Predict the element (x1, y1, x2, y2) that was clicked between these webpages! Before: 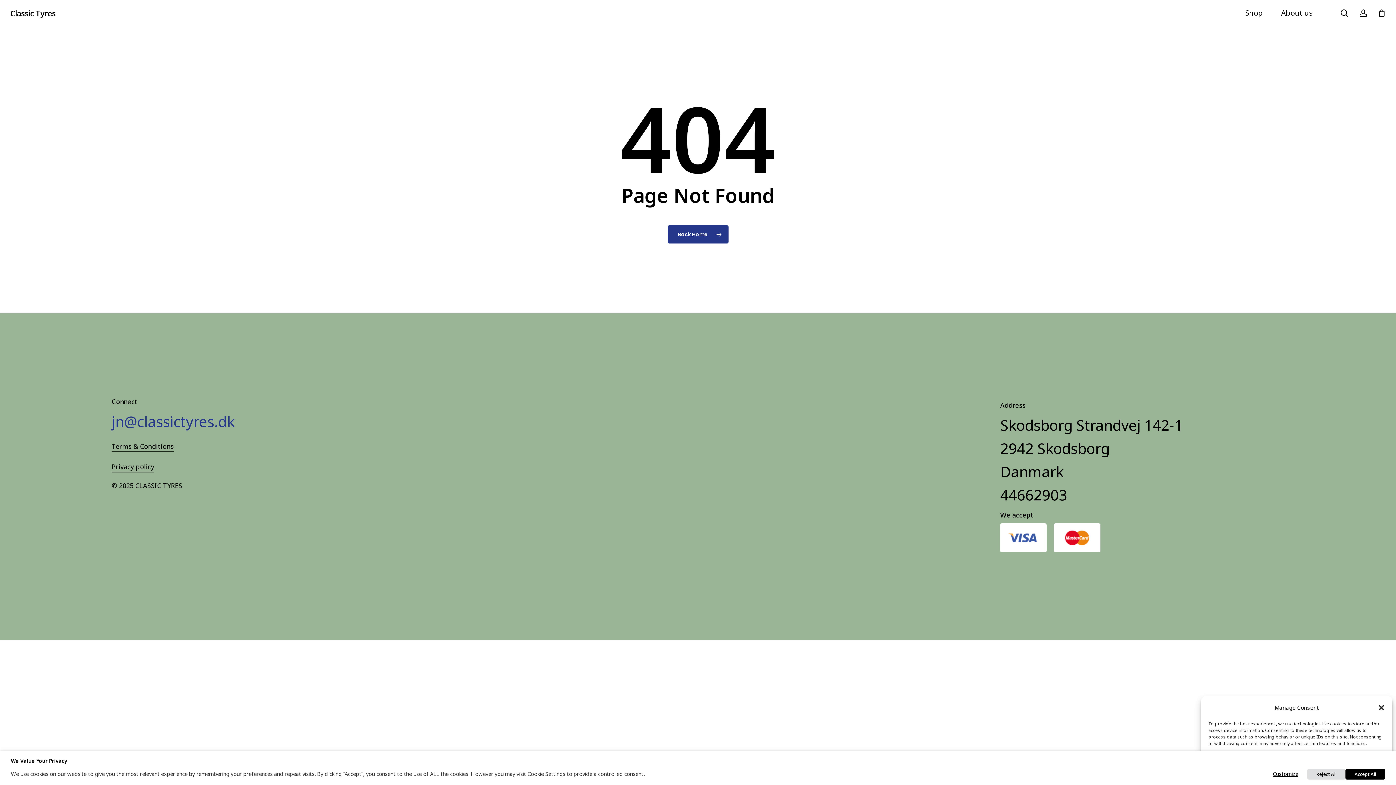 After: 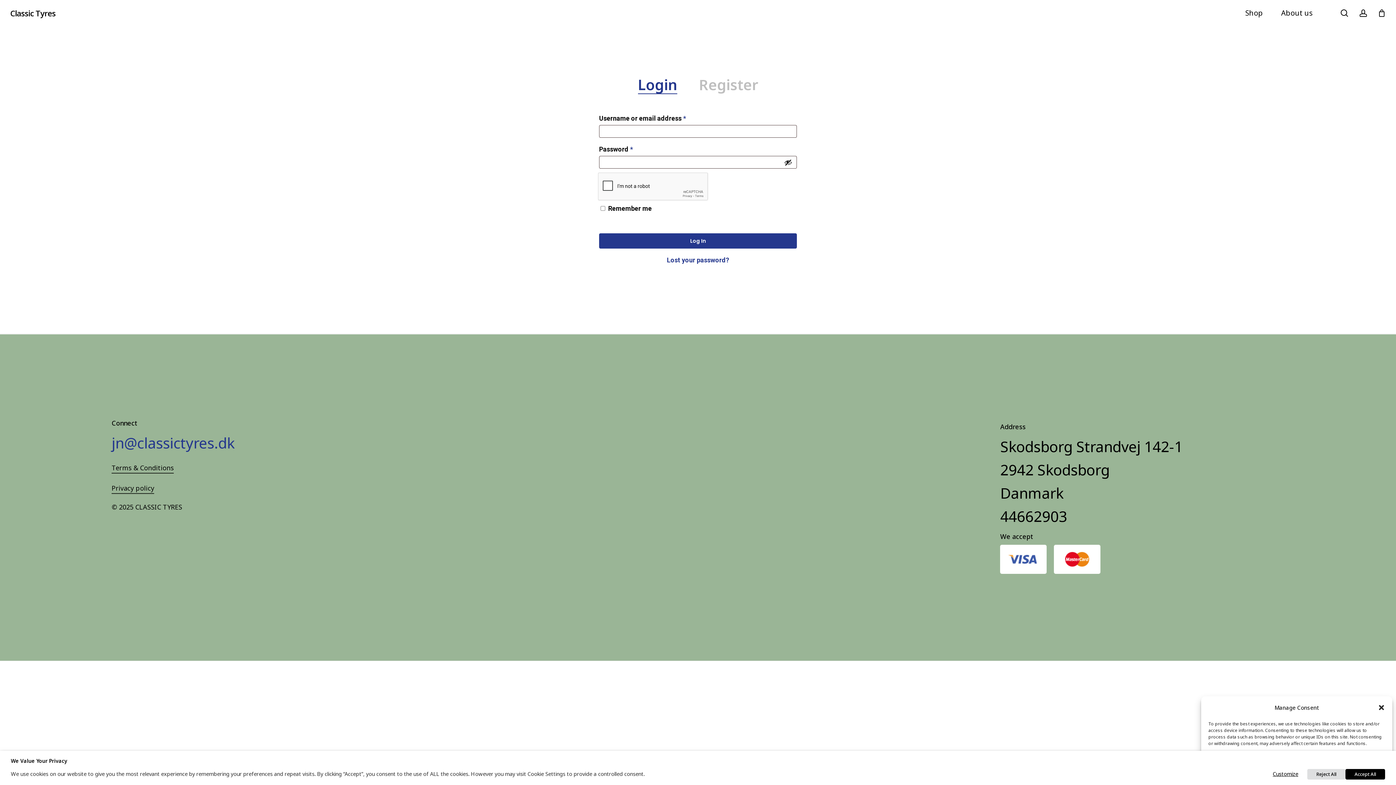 Action: label: account bbox: (1359, 9, 1368, 16)